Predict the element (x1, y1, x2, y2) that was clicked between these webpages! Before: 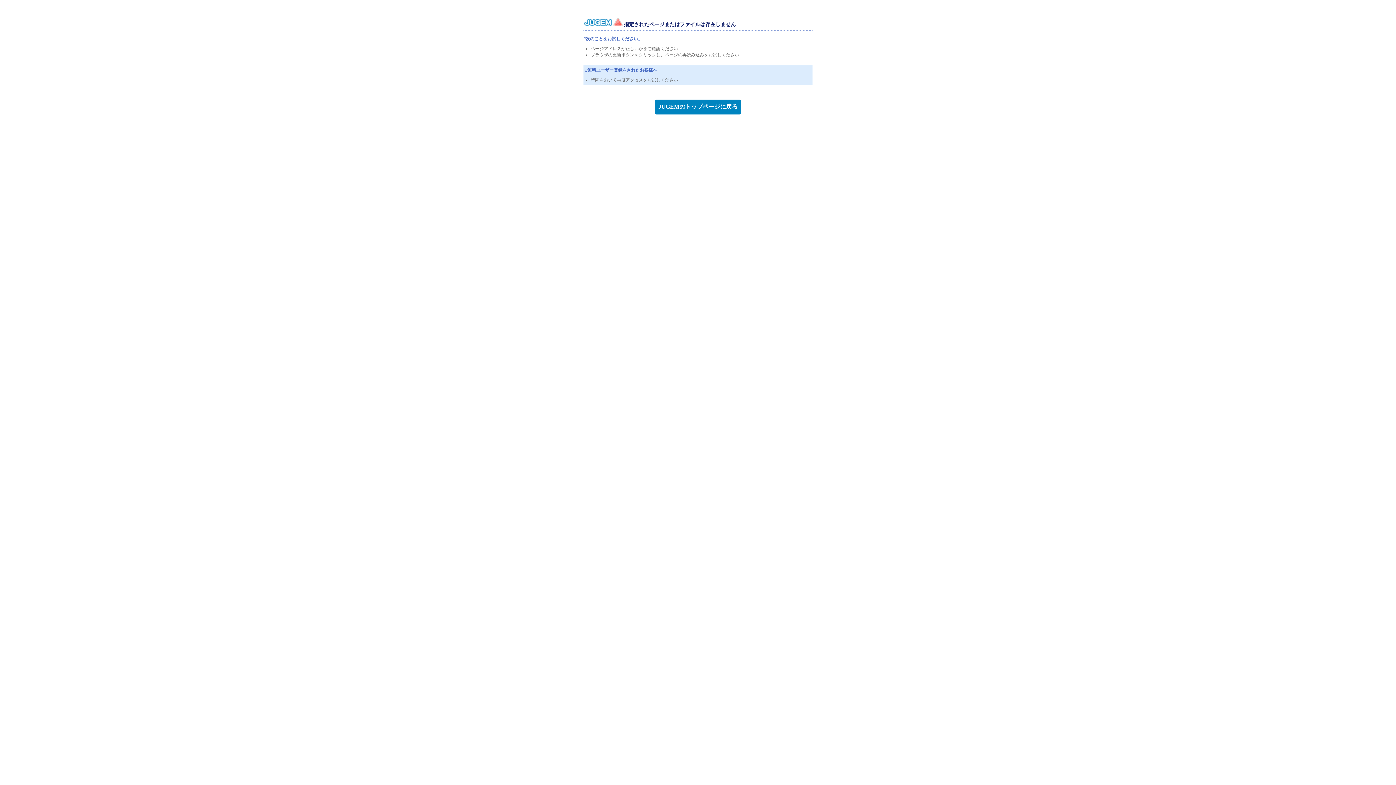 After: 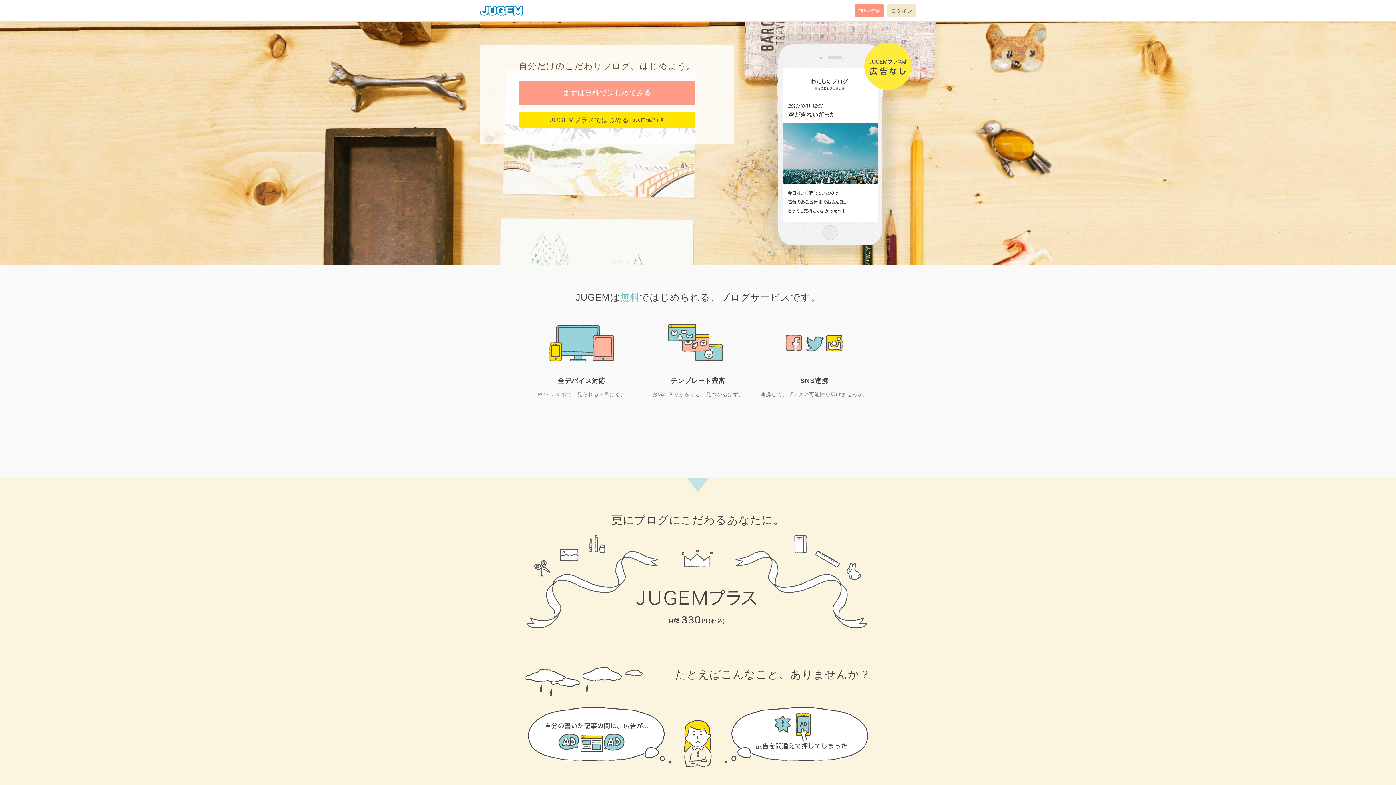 Action: label: JUGEMのトップページに戻る bbox: (654, 99, 741, 114)